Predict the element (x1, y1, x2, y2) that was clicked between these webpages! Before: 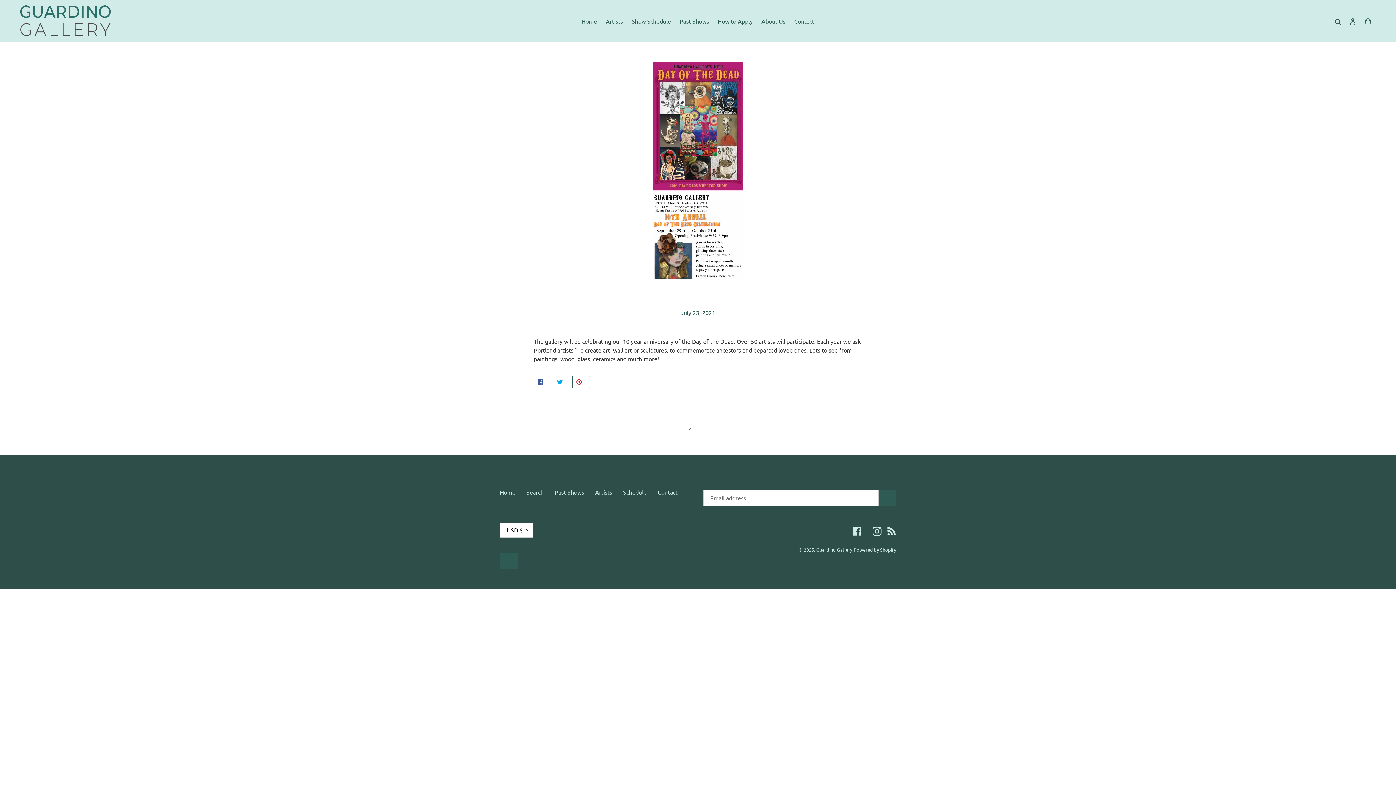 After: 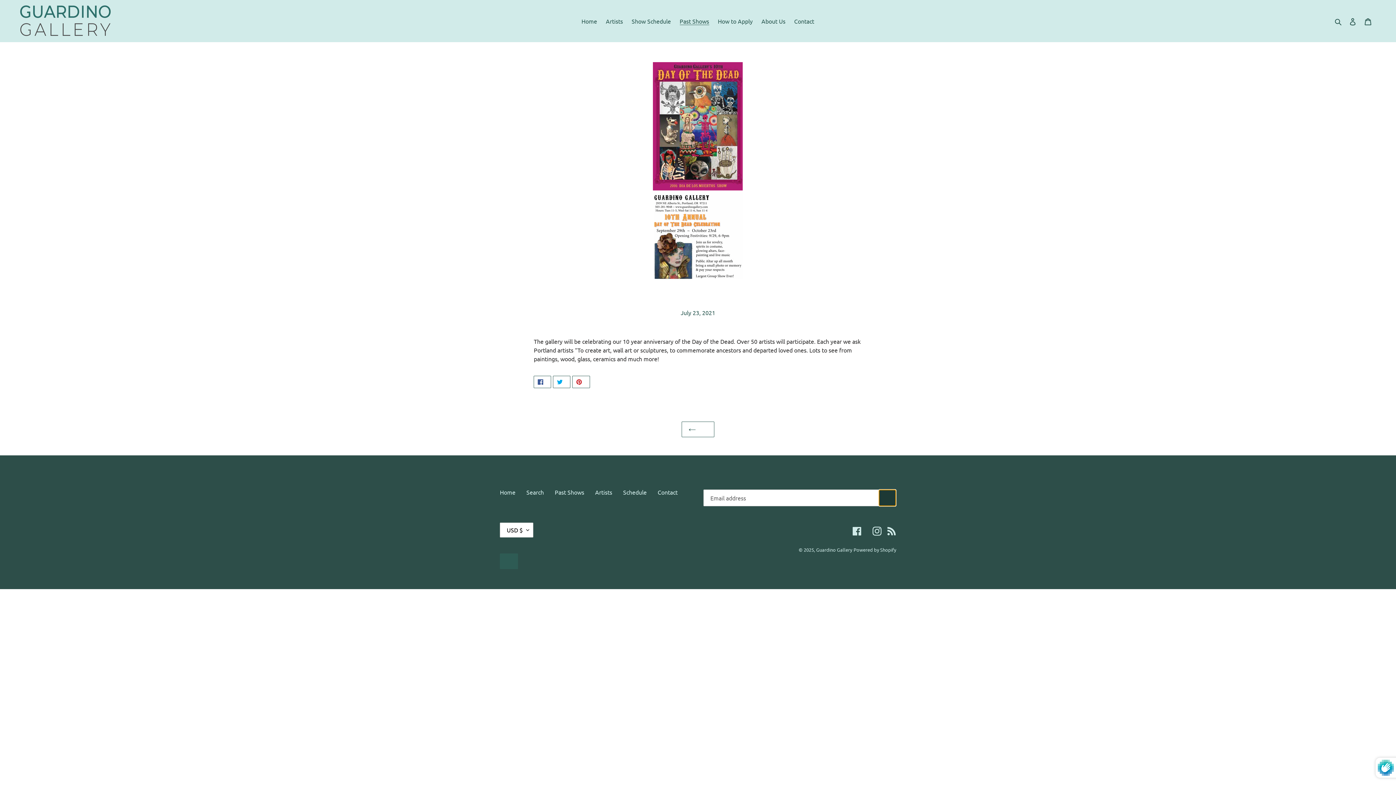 Action: label: SUBSCRIBE bbox: (878, 489, 896, 506)